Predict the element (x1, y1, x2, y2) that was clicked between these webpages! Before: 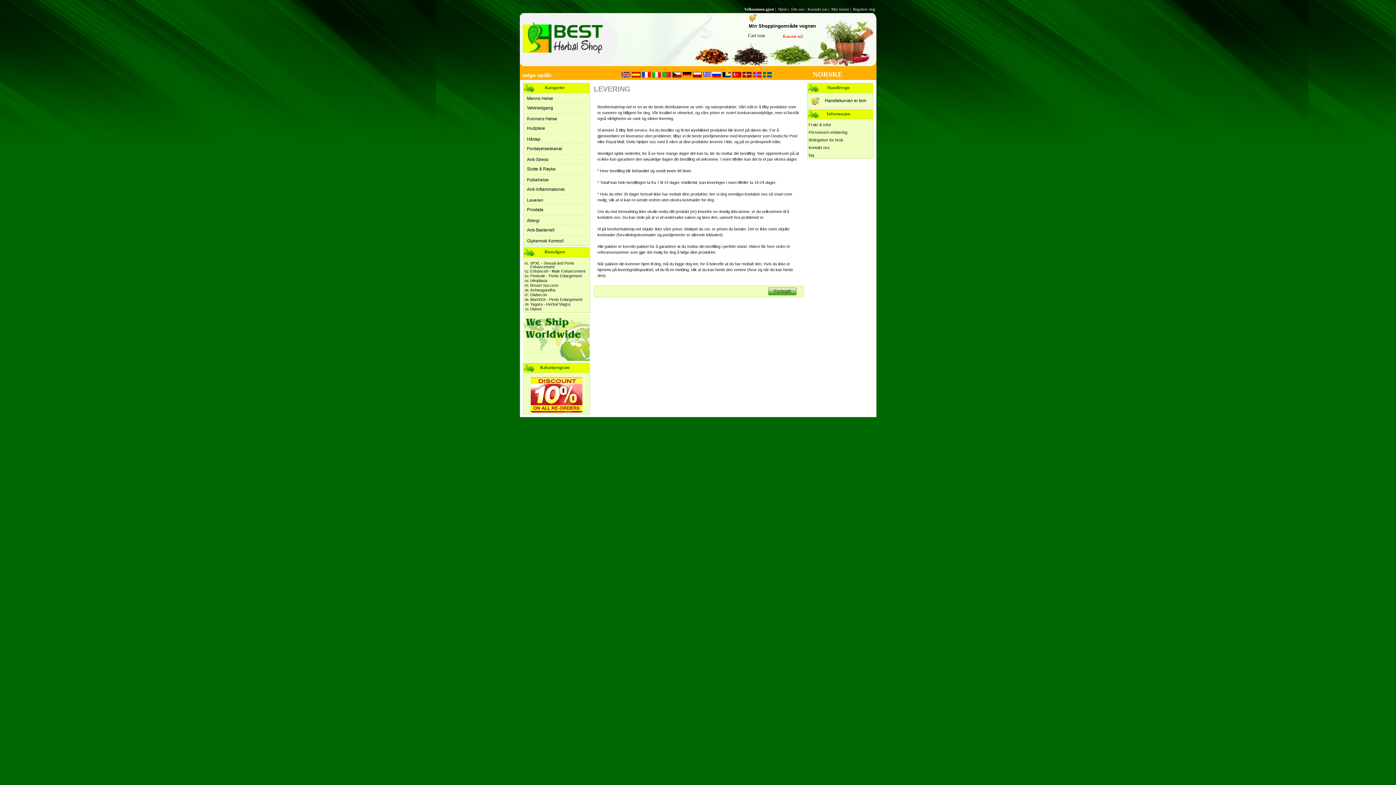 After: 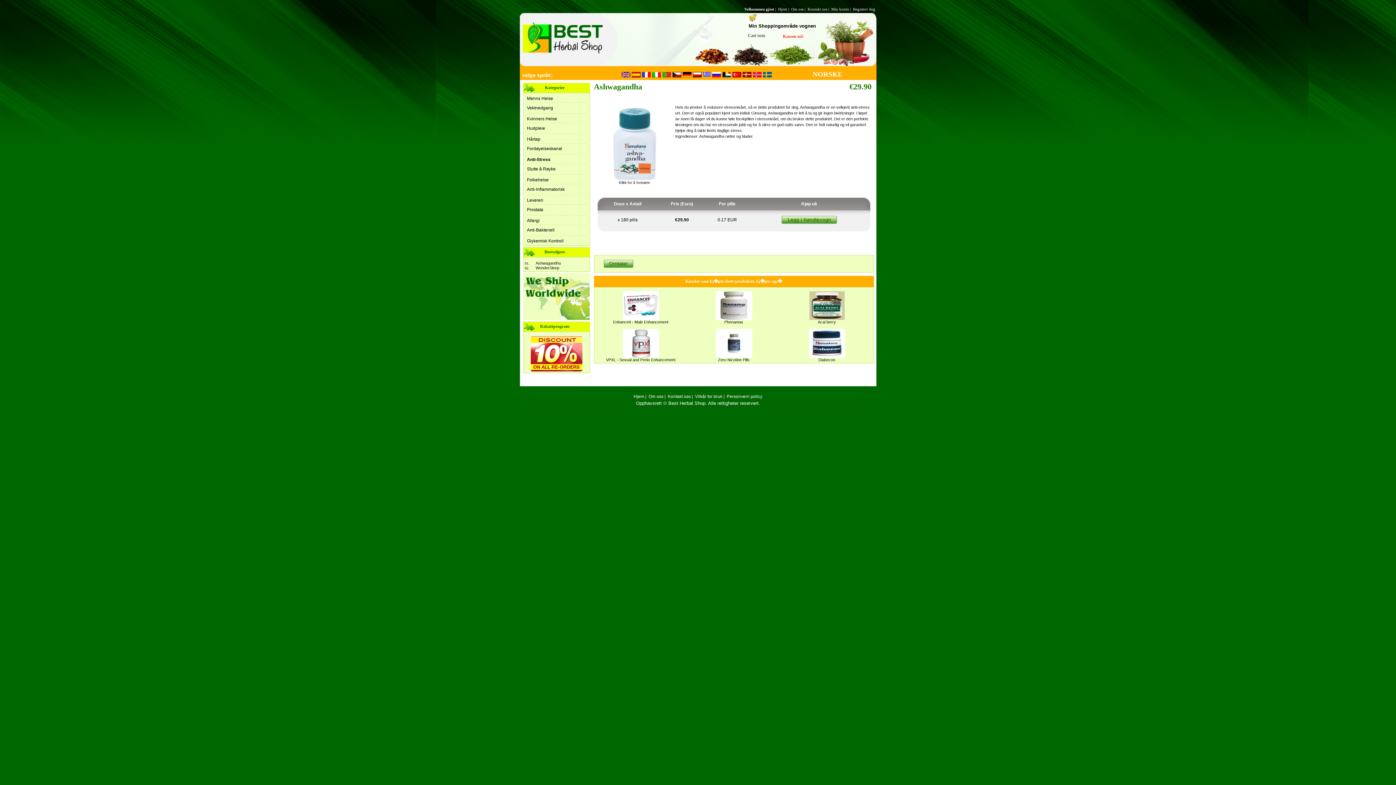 Action: bbox: (530, 288, 555, 292) label: Ashwagandha